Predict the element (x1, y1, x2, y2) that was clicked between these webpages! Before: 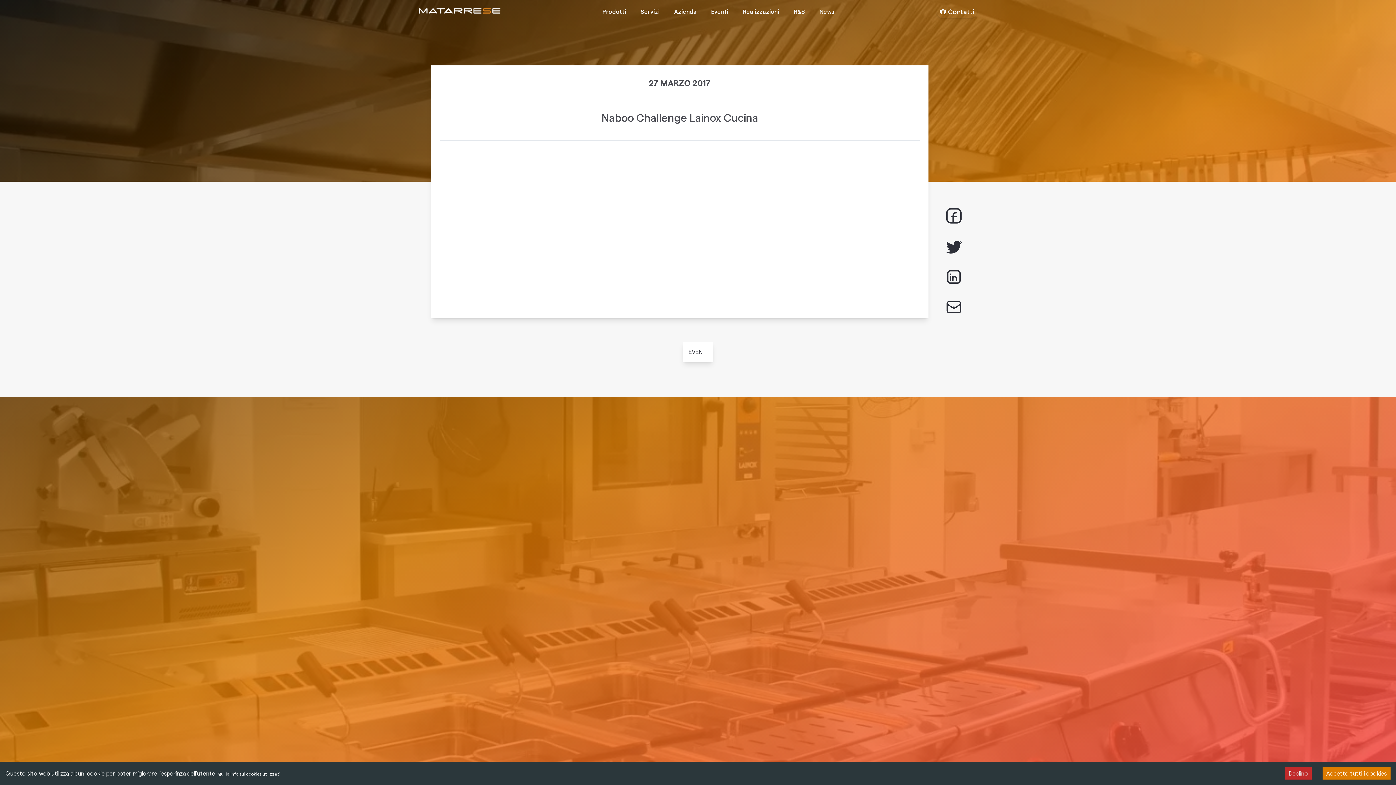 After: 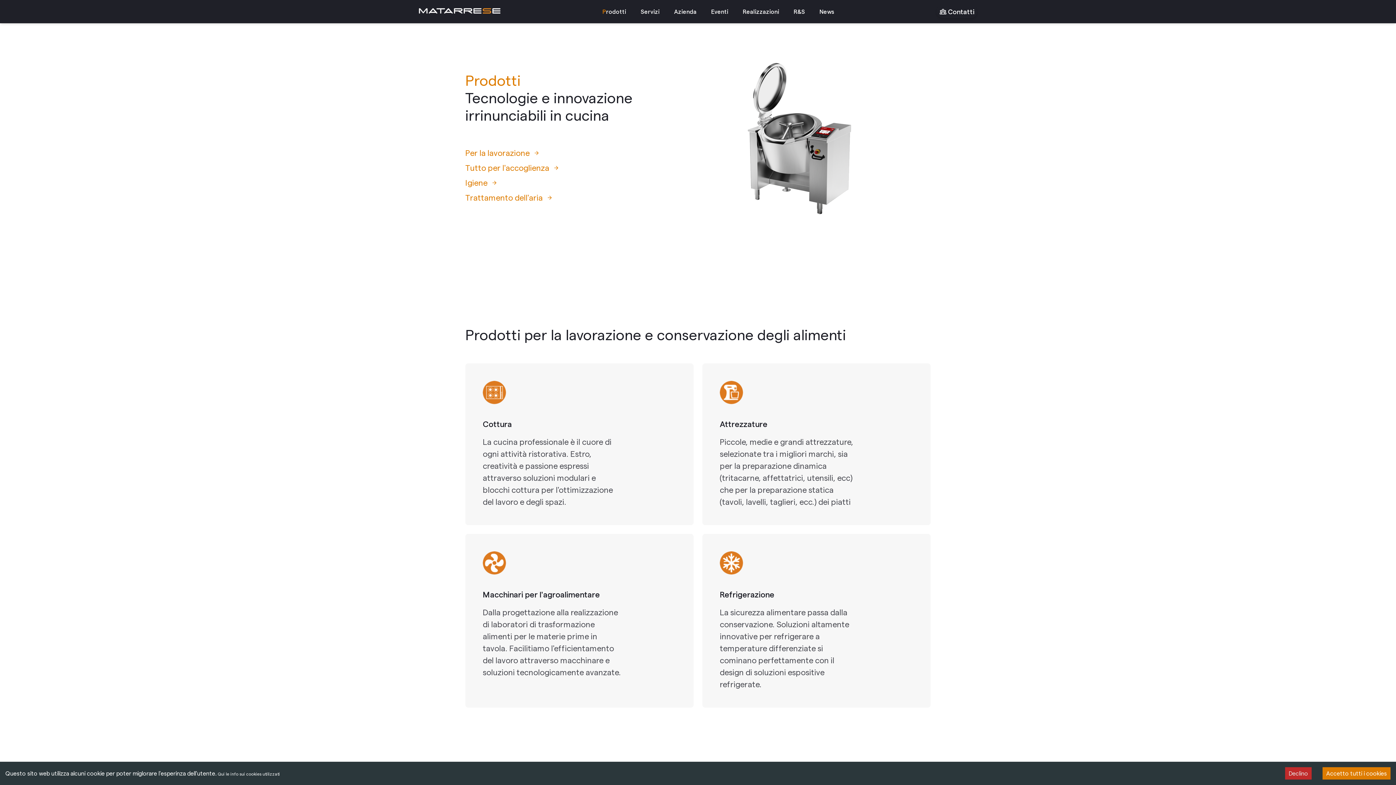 Action: label: Prodotti bbox: (598, 4, 630, 18)